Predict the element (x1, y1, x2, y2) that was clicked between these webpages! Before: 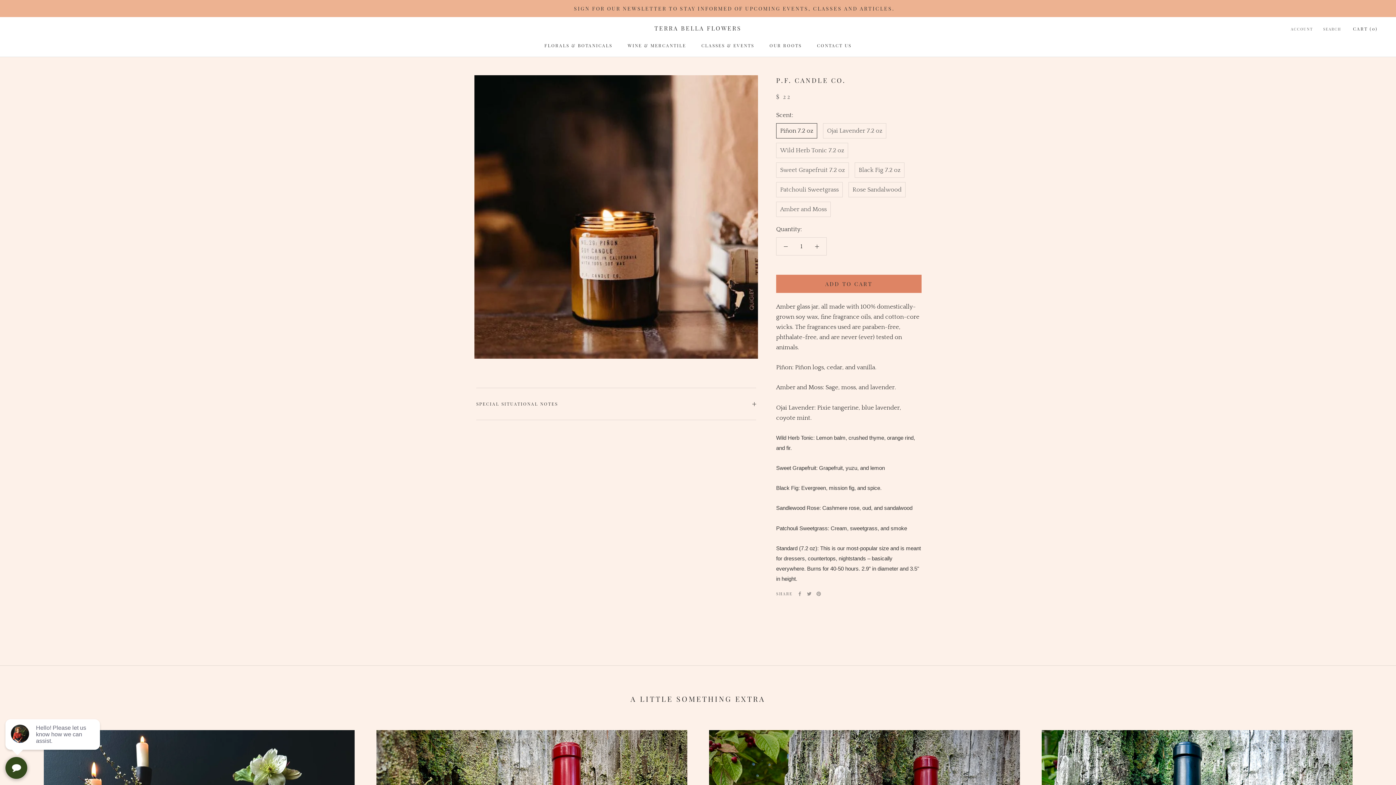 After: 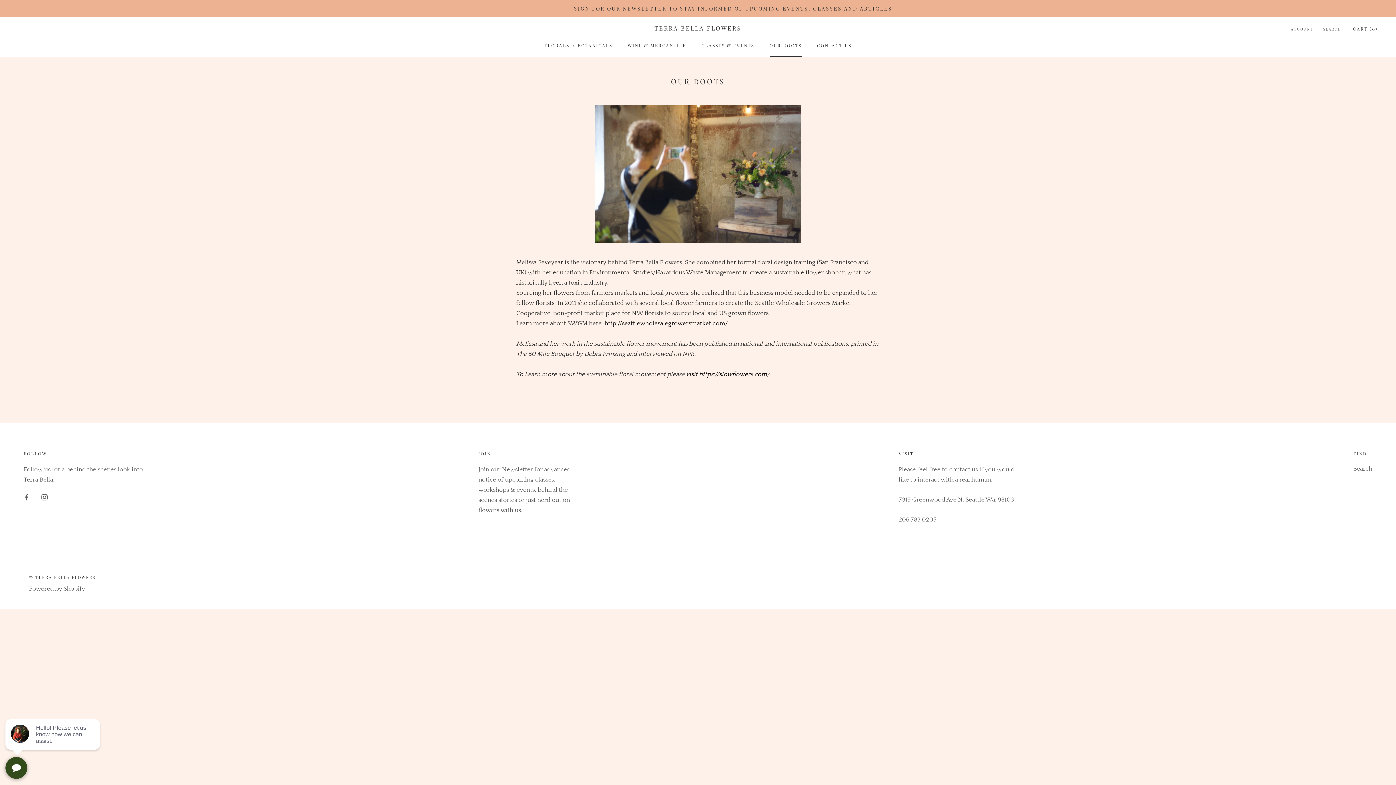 Action: label: OUR ROOTS
OUR ROOTS bbox: (769, 42, 801, 48)